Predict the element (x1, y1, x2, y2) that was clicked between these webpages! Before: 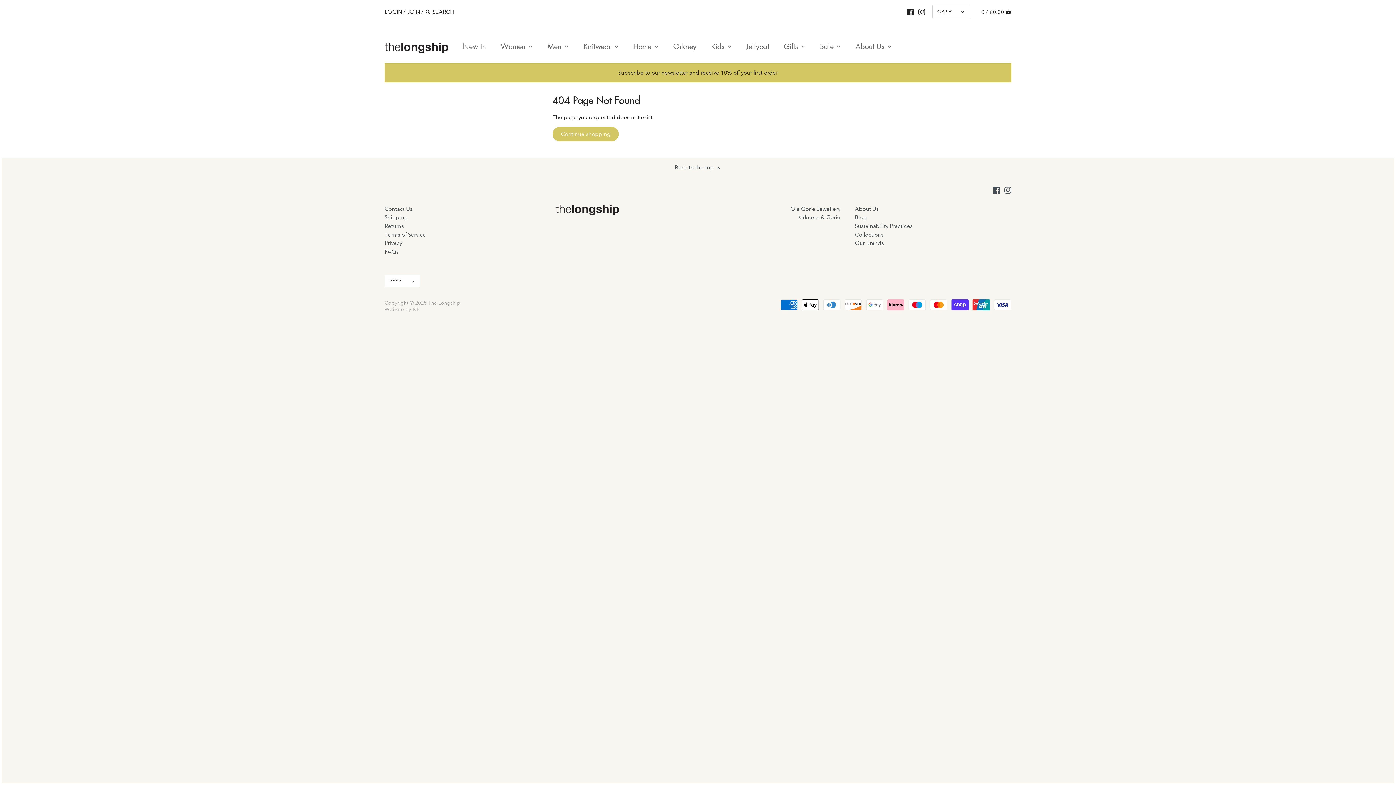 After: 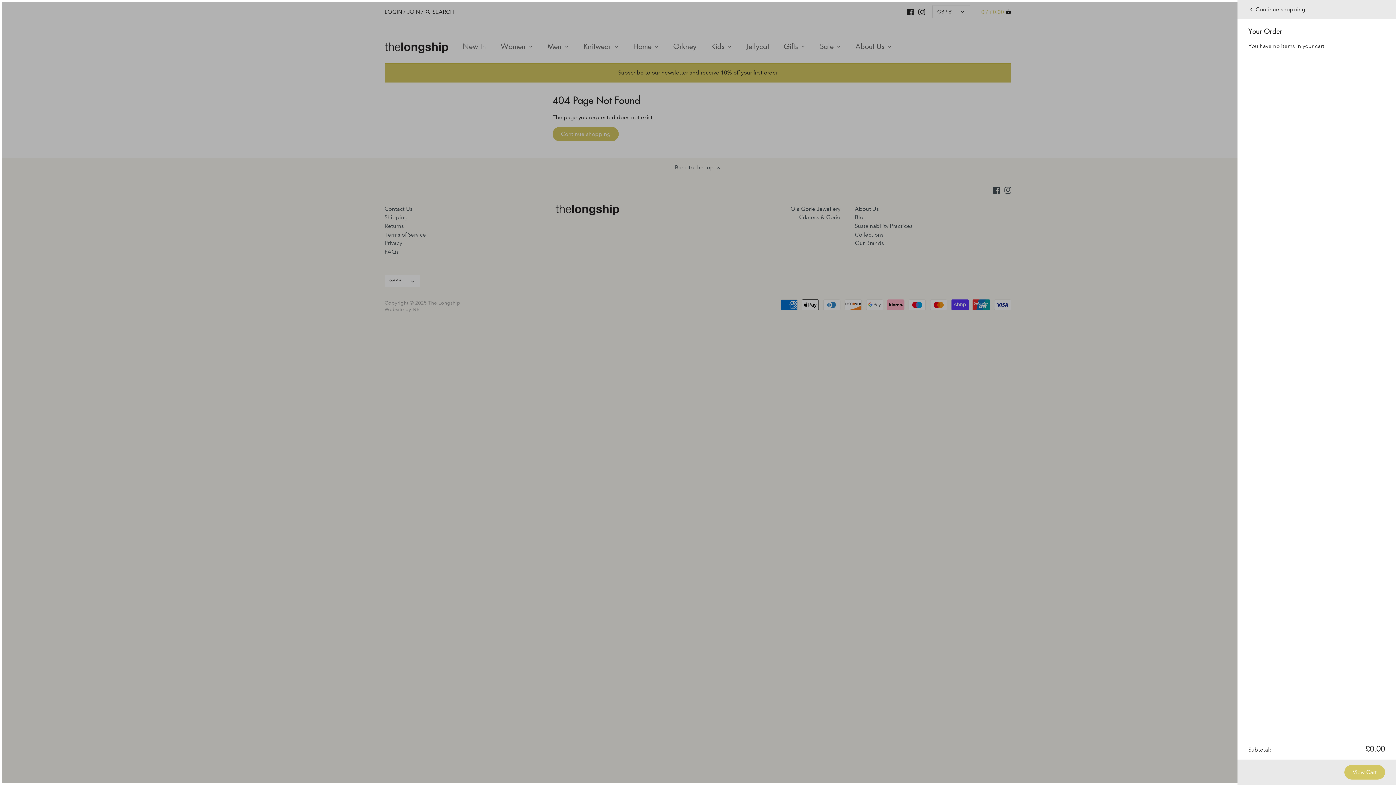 Action: label: 0 / £0.00  bbox: (981, 4, 1011, 18)